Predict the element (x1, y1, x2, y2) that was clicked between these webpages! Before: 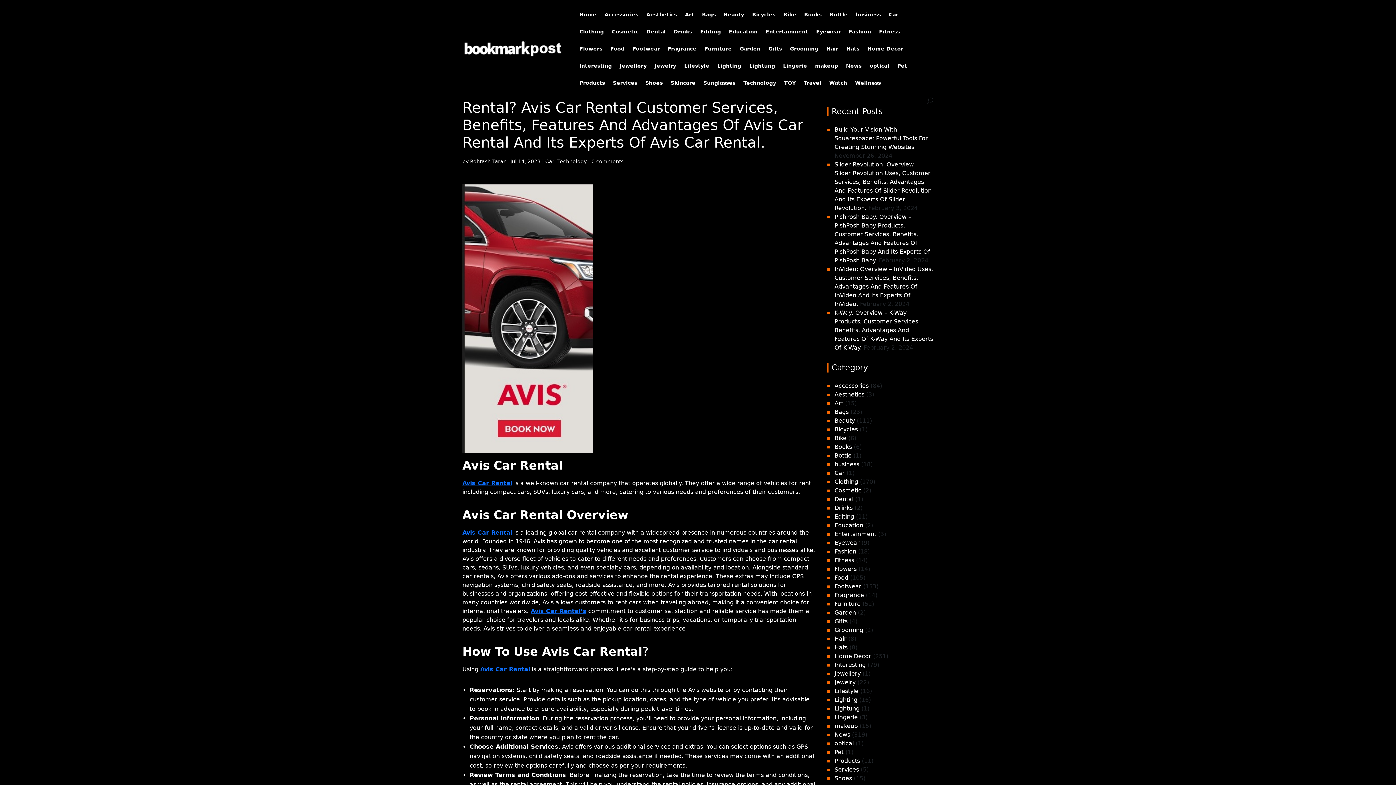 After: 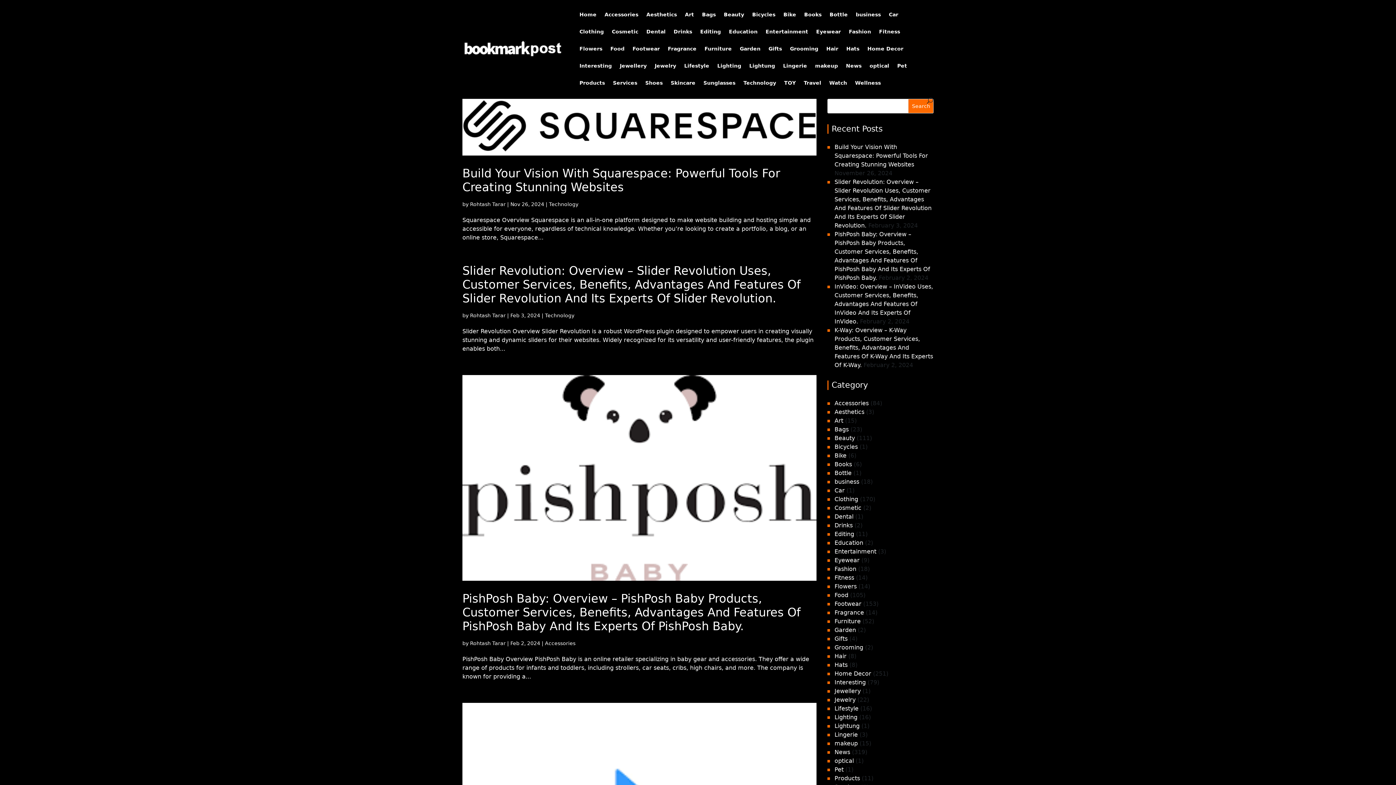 Action: bbox: (470, 158, 505, 164) label: Rohtash Tarar